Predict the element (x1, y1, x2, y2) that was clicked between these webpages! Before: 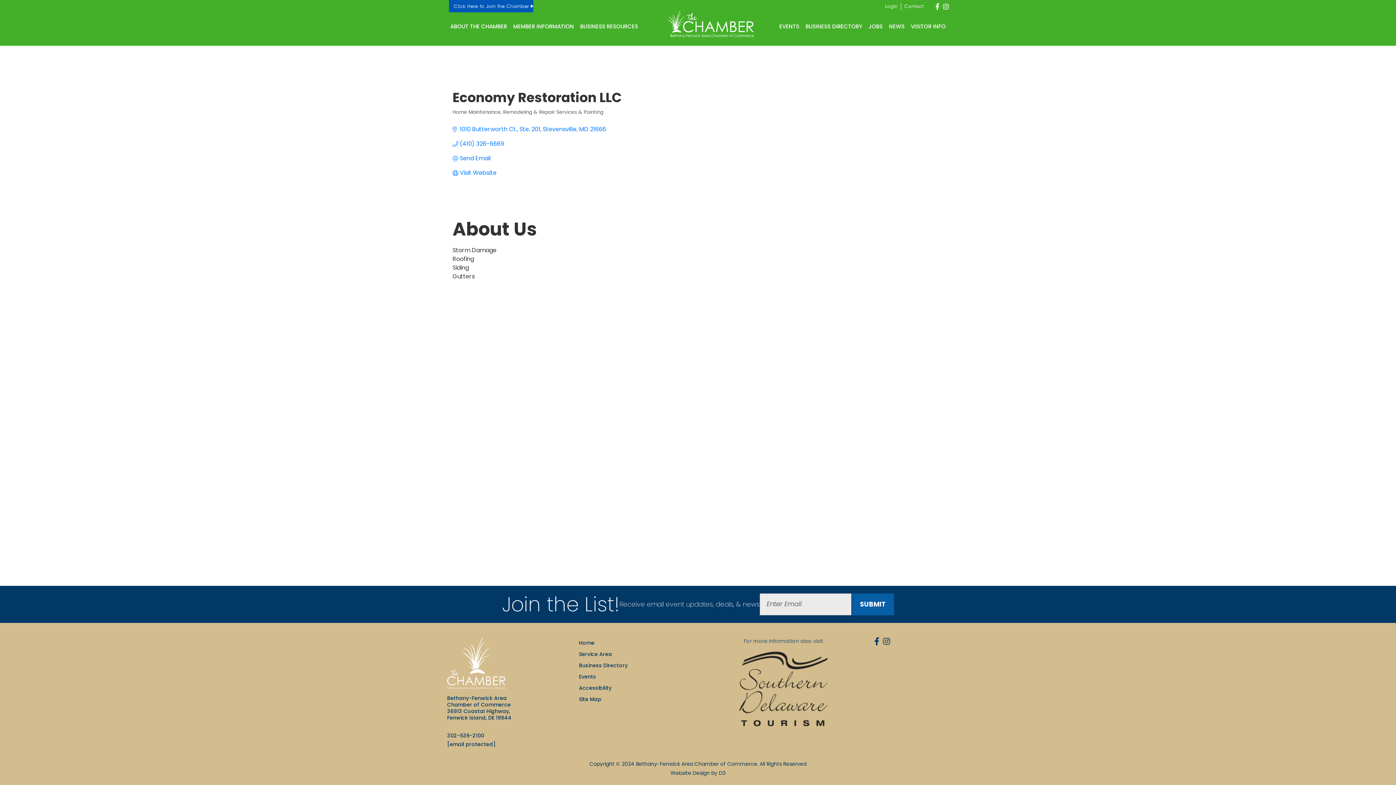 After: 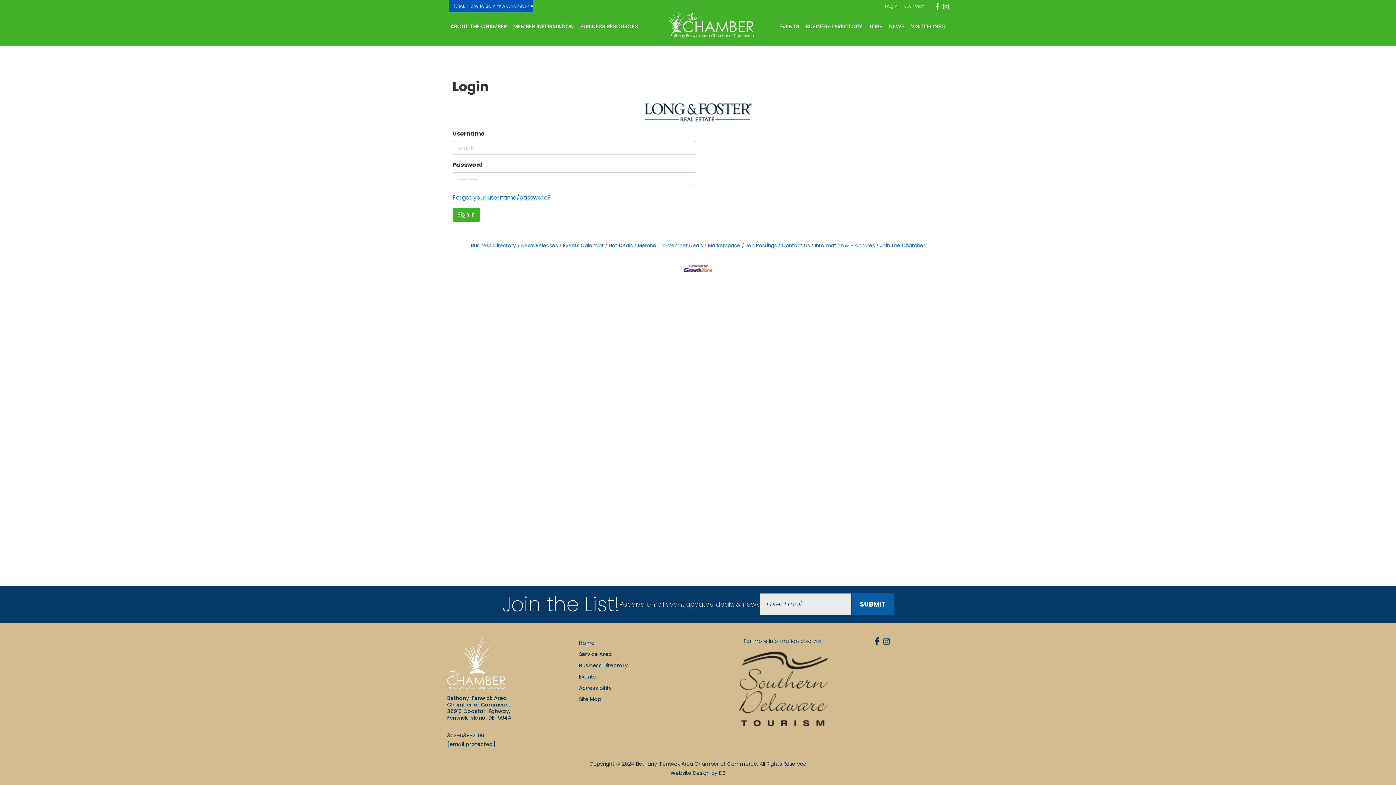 Action: label: Login bbox: (882, 0, 901, 12)